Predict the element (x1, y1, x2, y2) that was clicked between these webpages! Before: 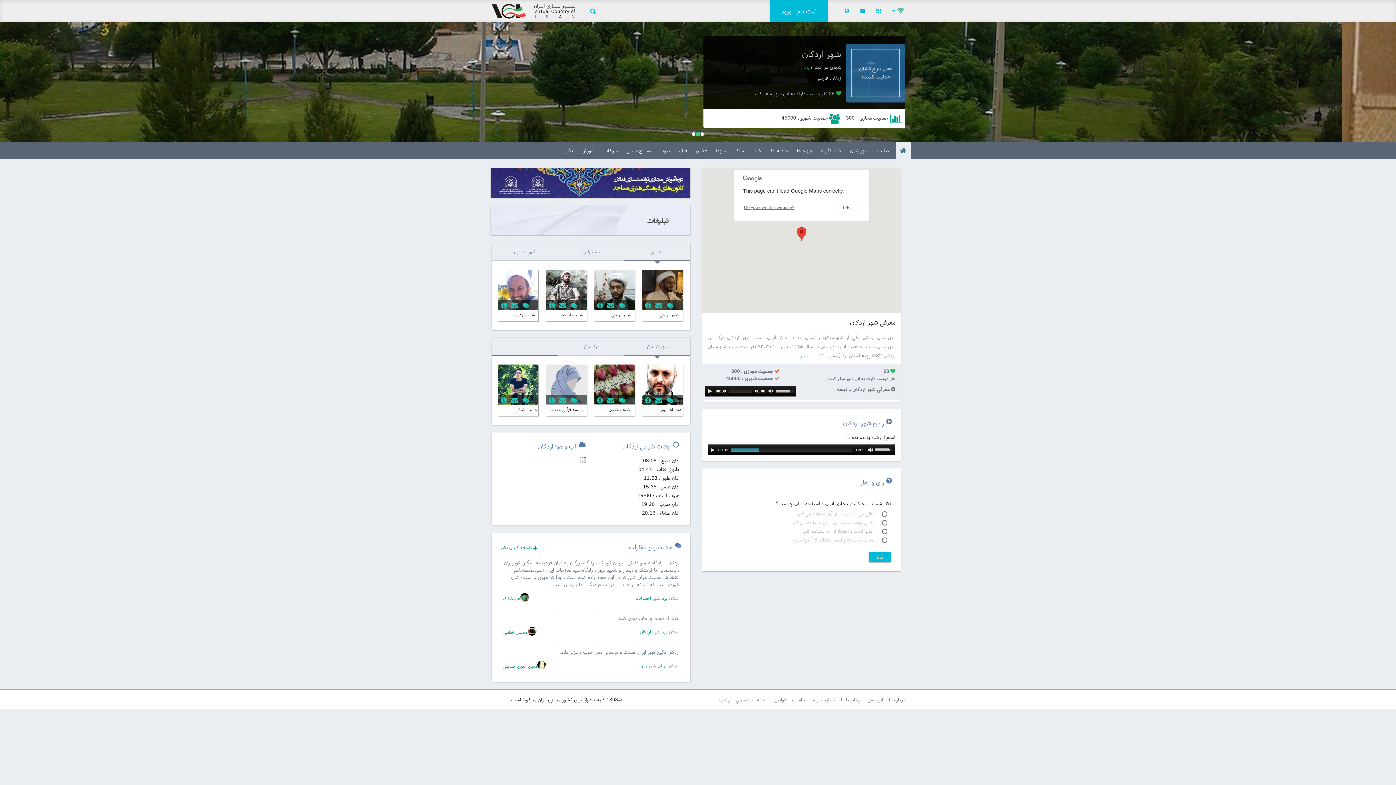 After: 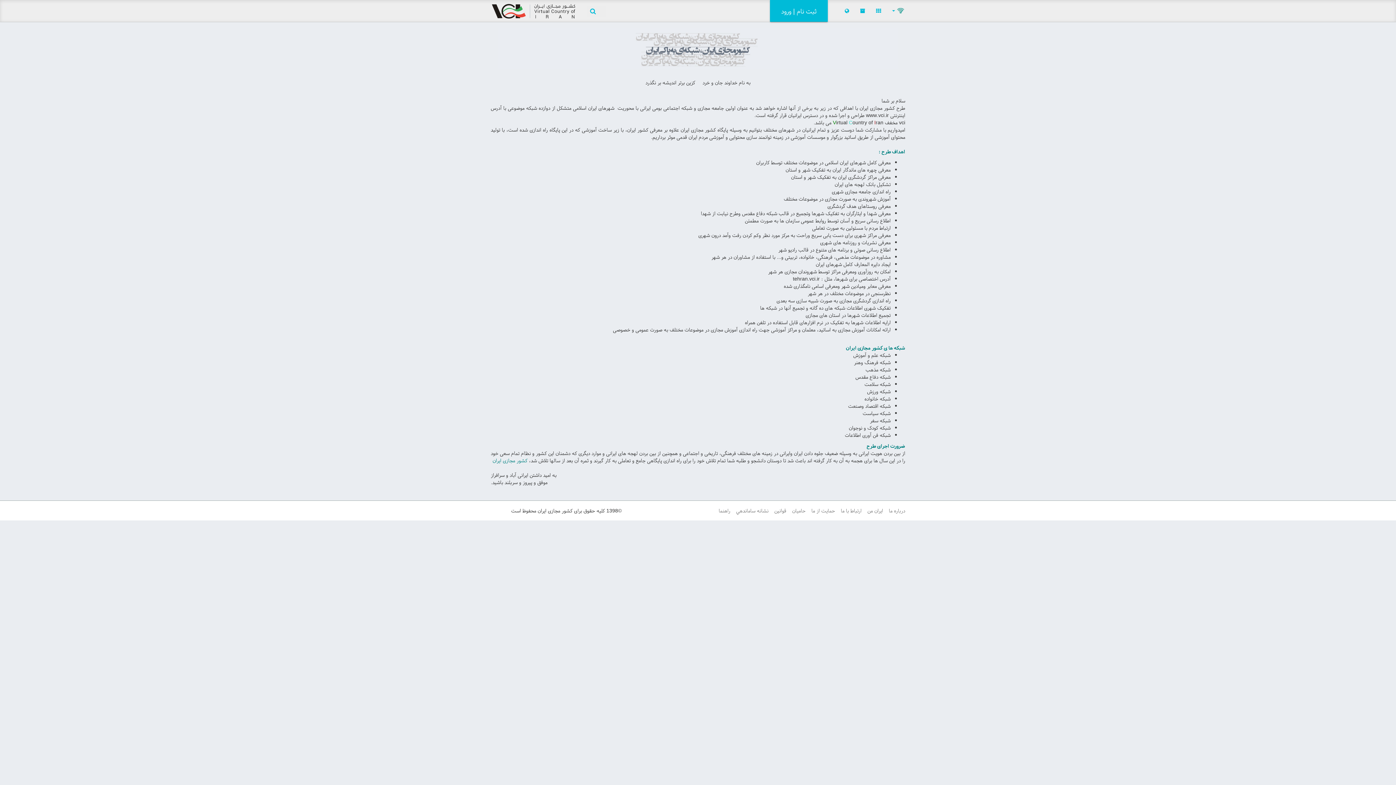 Action: label: درباره ما bbox: (889, 696, 905, 703)